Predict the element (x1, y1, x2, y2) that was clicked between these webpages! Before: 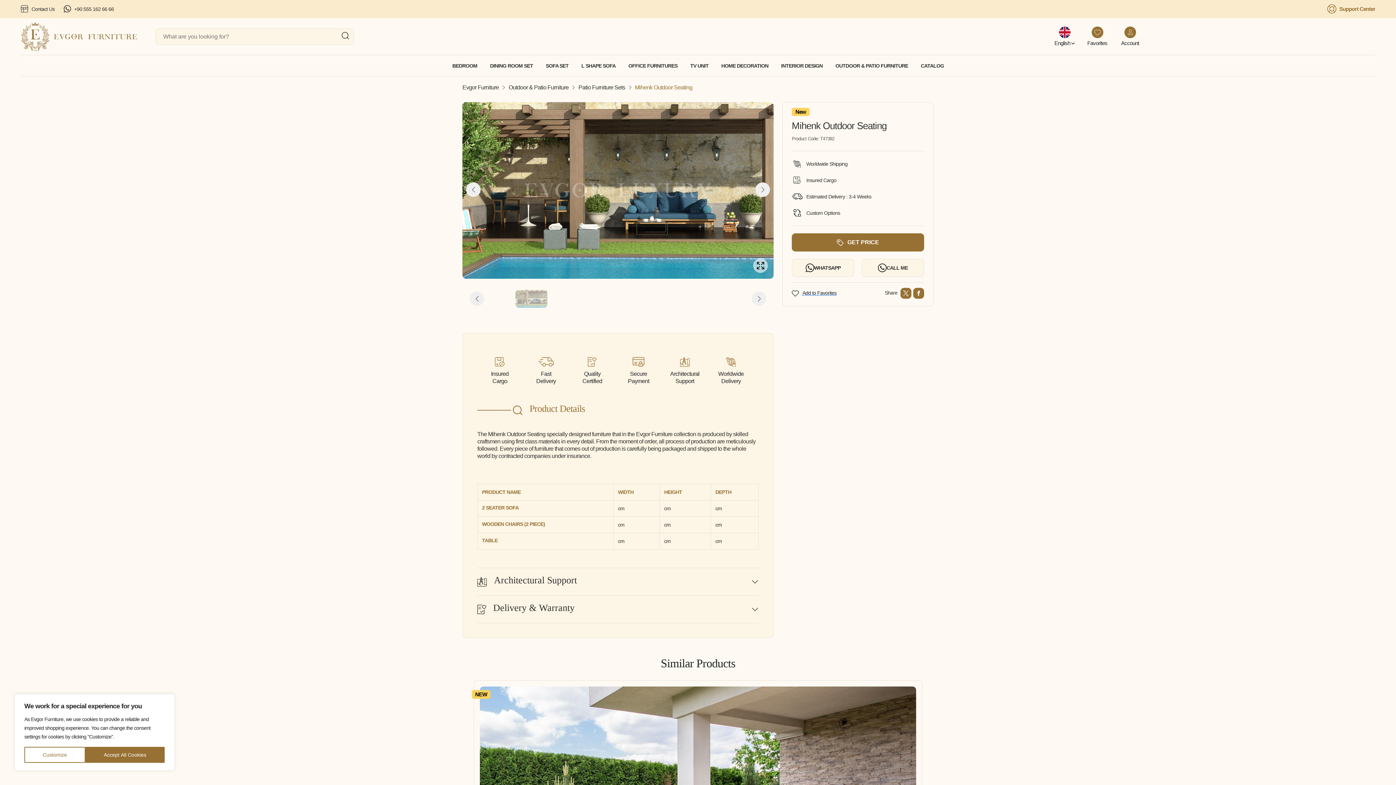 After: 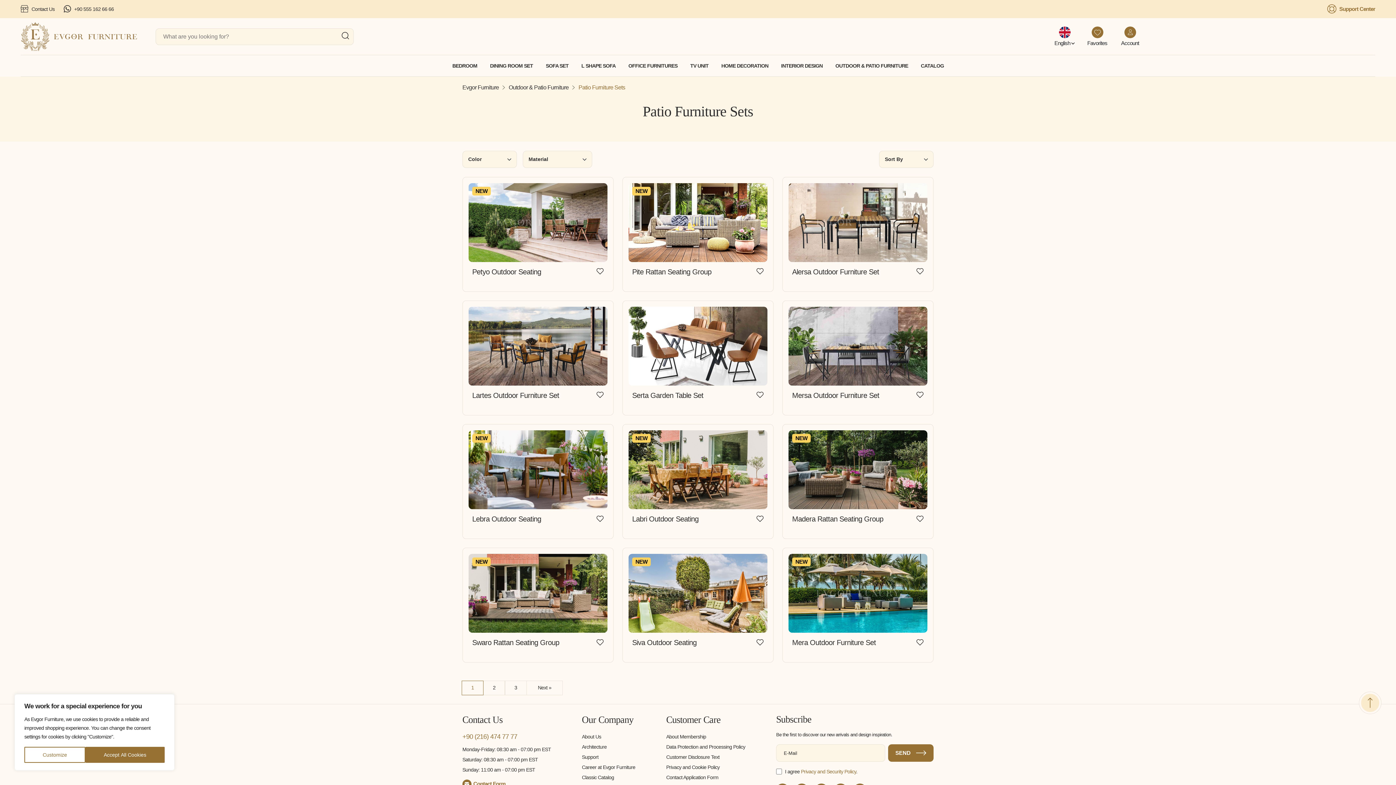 Action: label: Patio Furniture Sets bbox: (578, 84, 625, 90)